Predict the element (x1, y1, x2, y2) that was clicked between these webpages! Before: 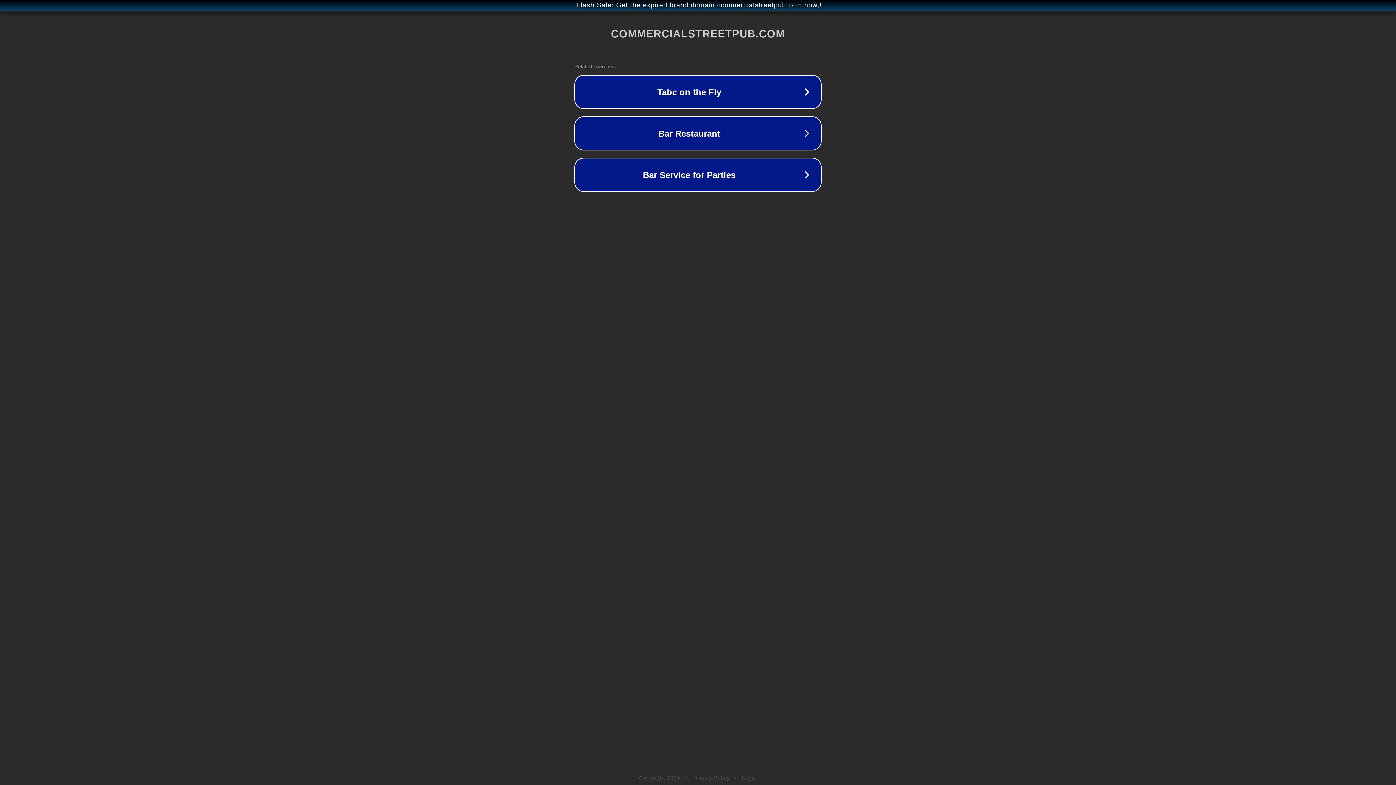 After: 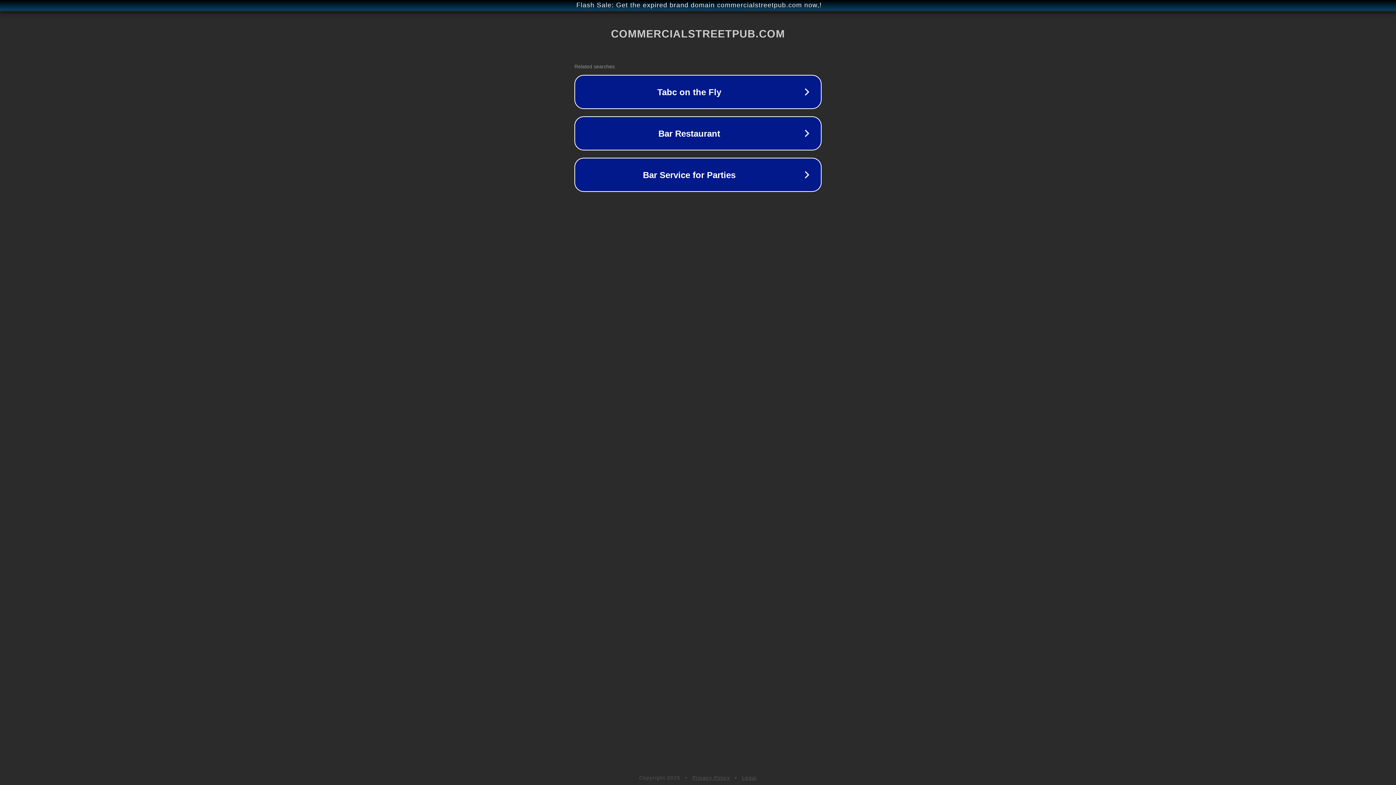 Action: bbox: (742, 775, 757, 781) label: Legal